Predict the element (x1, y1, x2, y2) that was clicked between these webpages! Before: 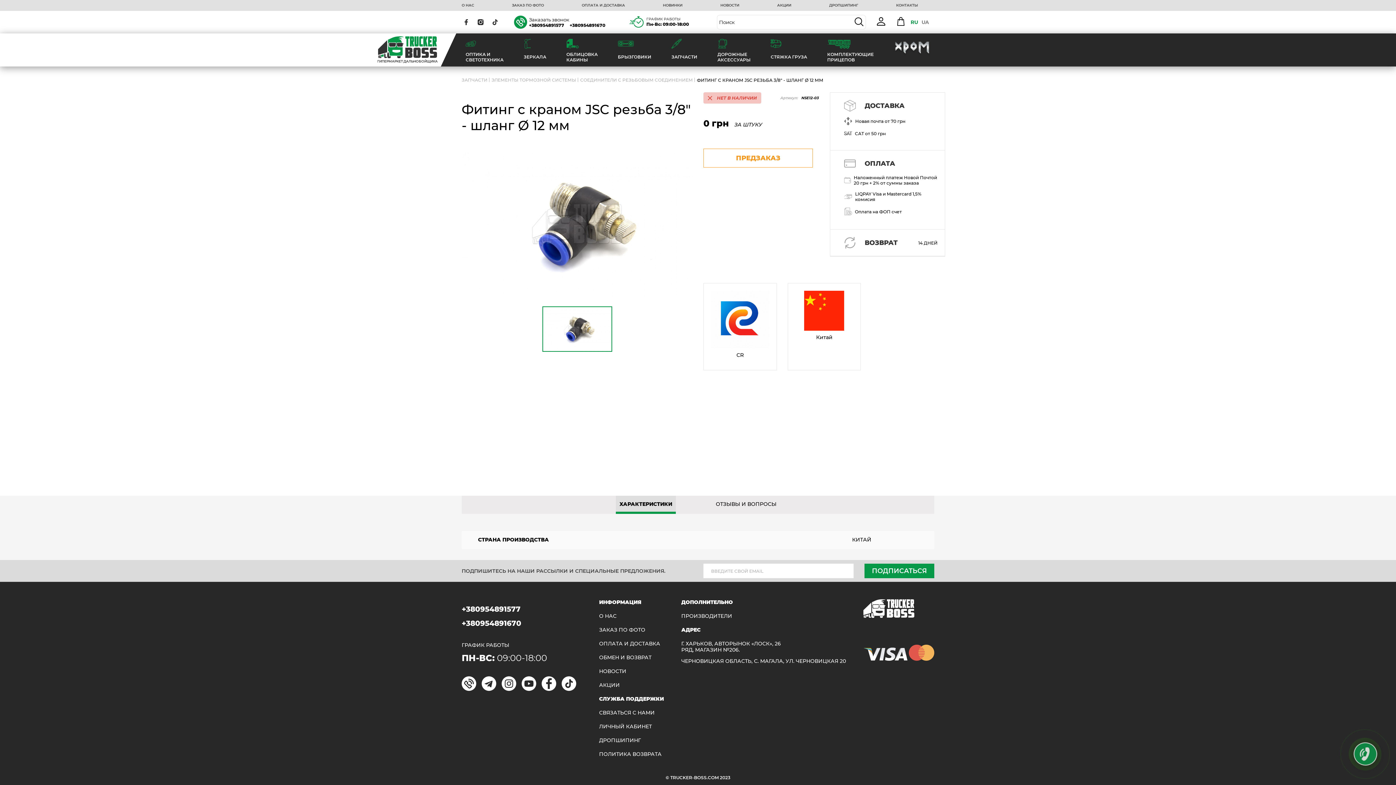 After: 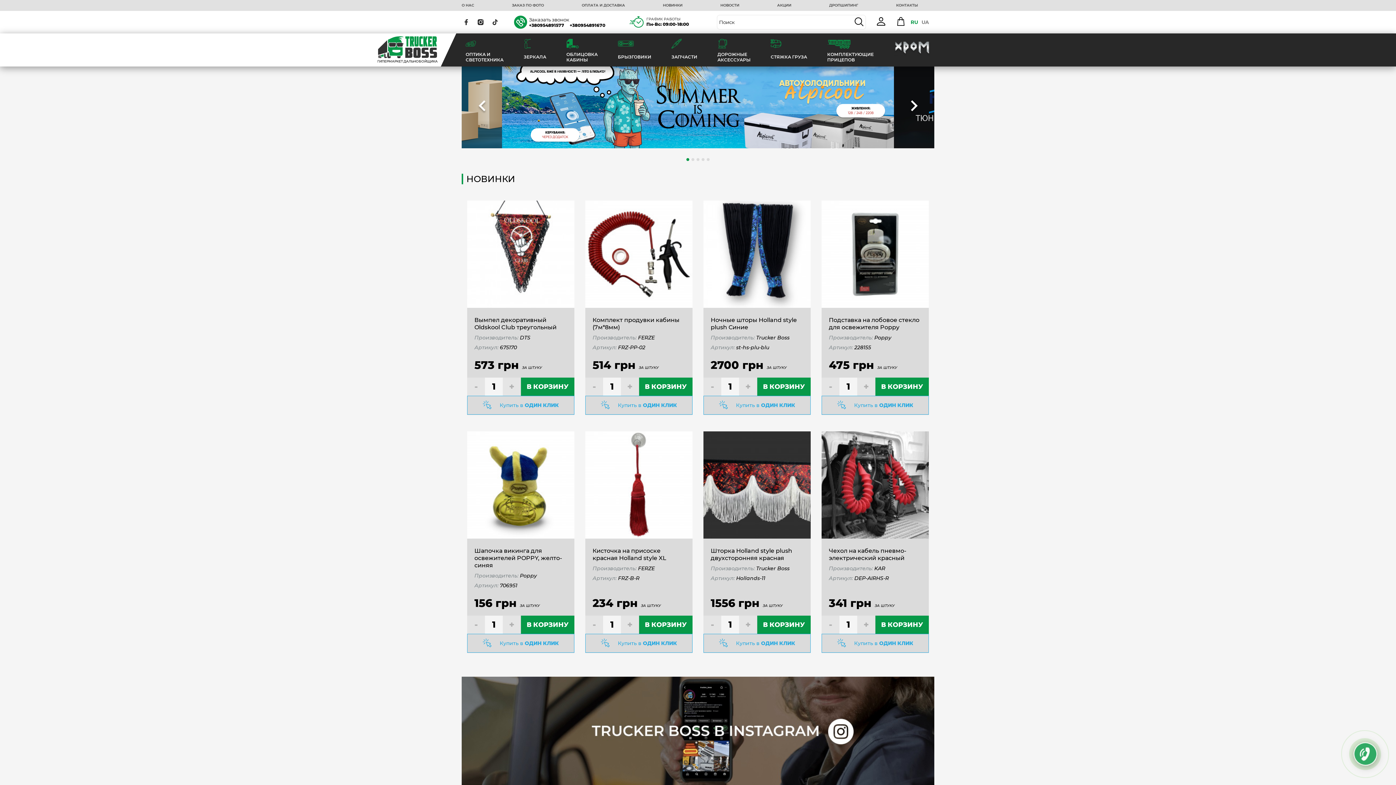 Action: bbox: (377, 36, 437, 63) label: ГИПЕРМАРКЕТ ДАЛЬНОБОЙЩИКА